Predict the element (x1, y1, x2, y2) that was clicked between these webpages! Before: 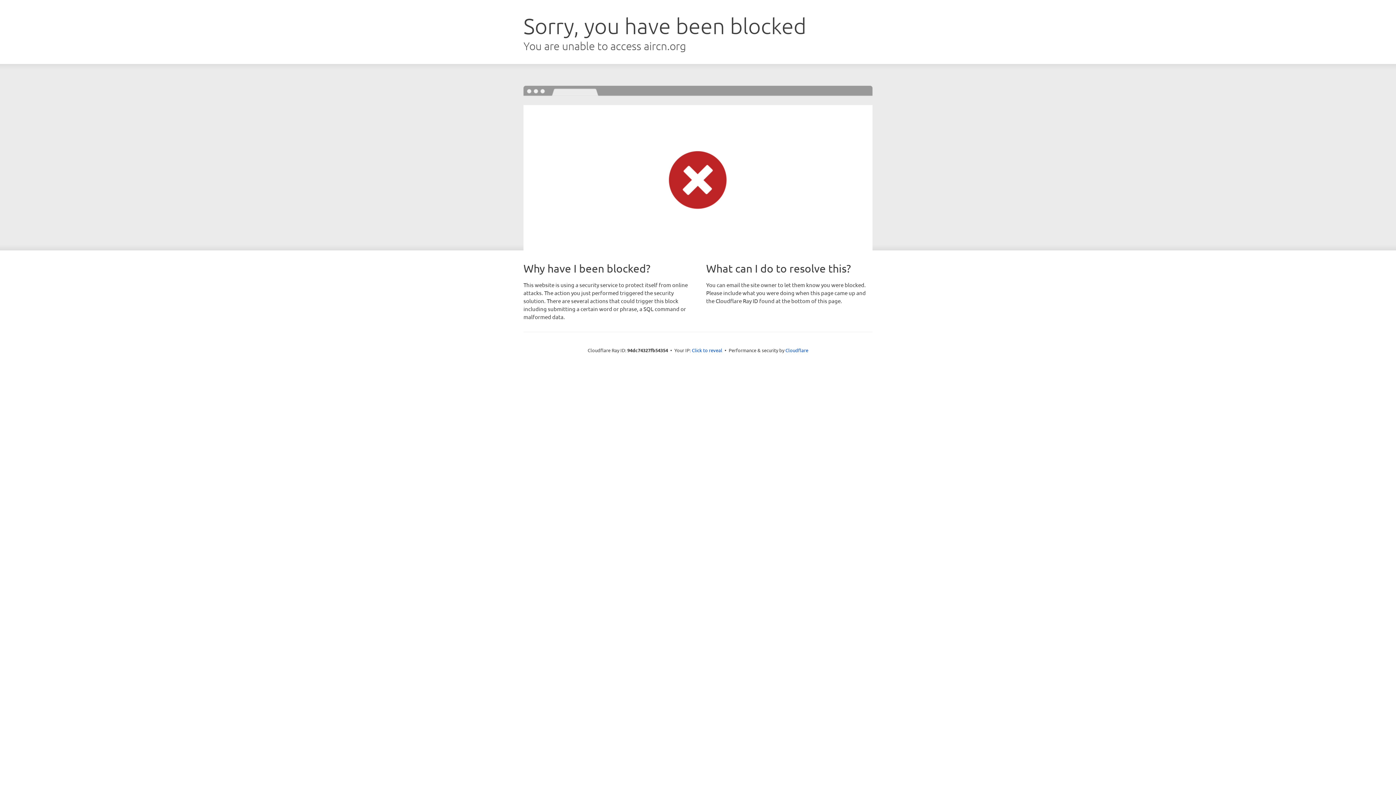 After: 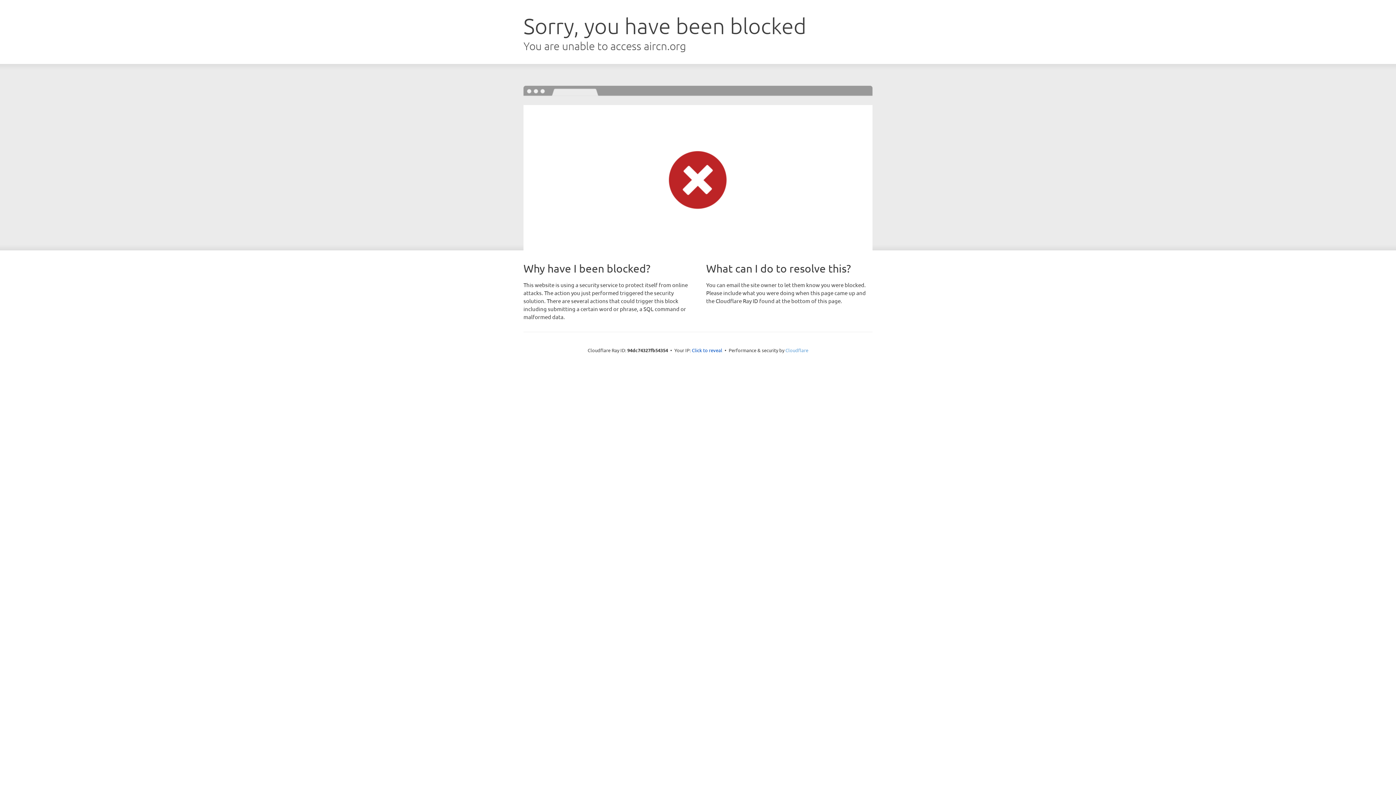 Action: bbox: (785, 347, 808, 353) label: Cloudflare